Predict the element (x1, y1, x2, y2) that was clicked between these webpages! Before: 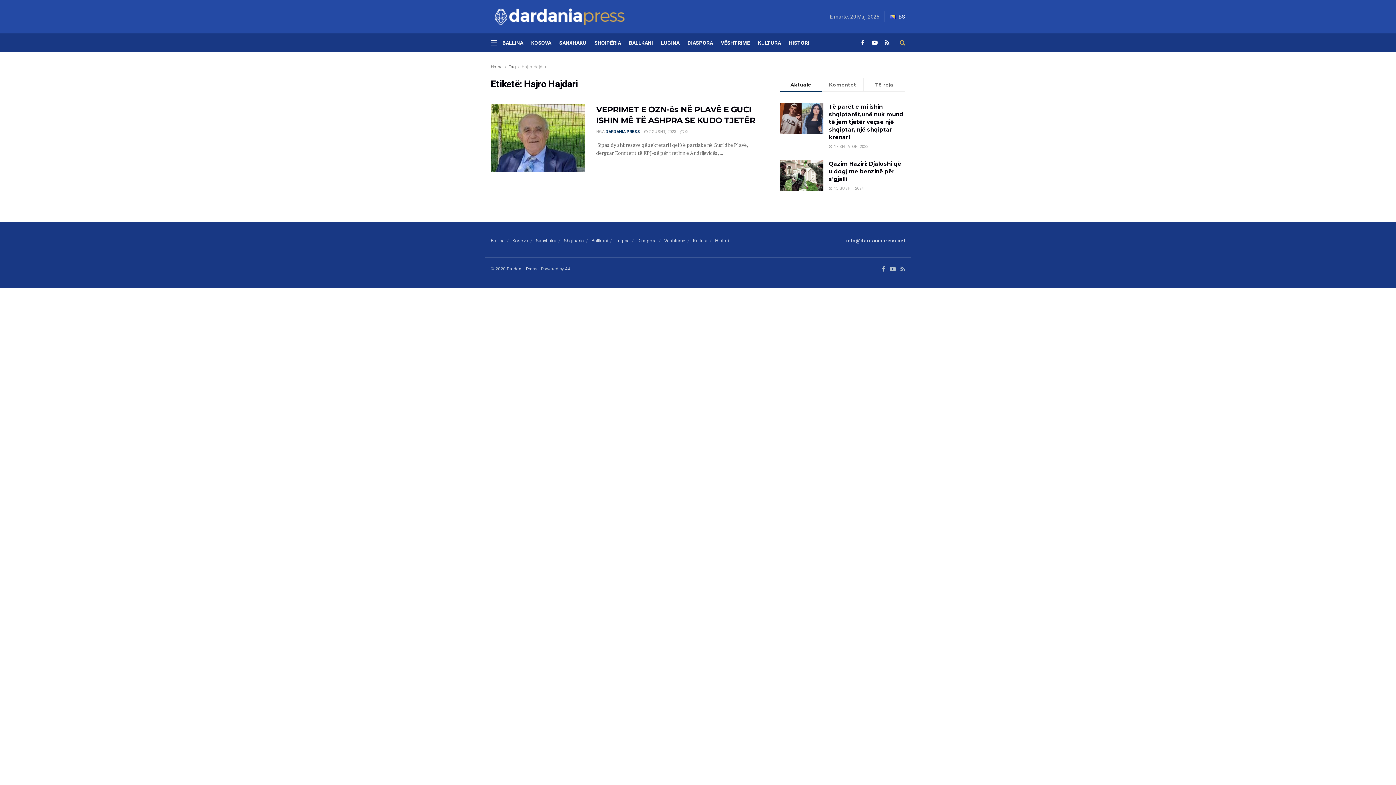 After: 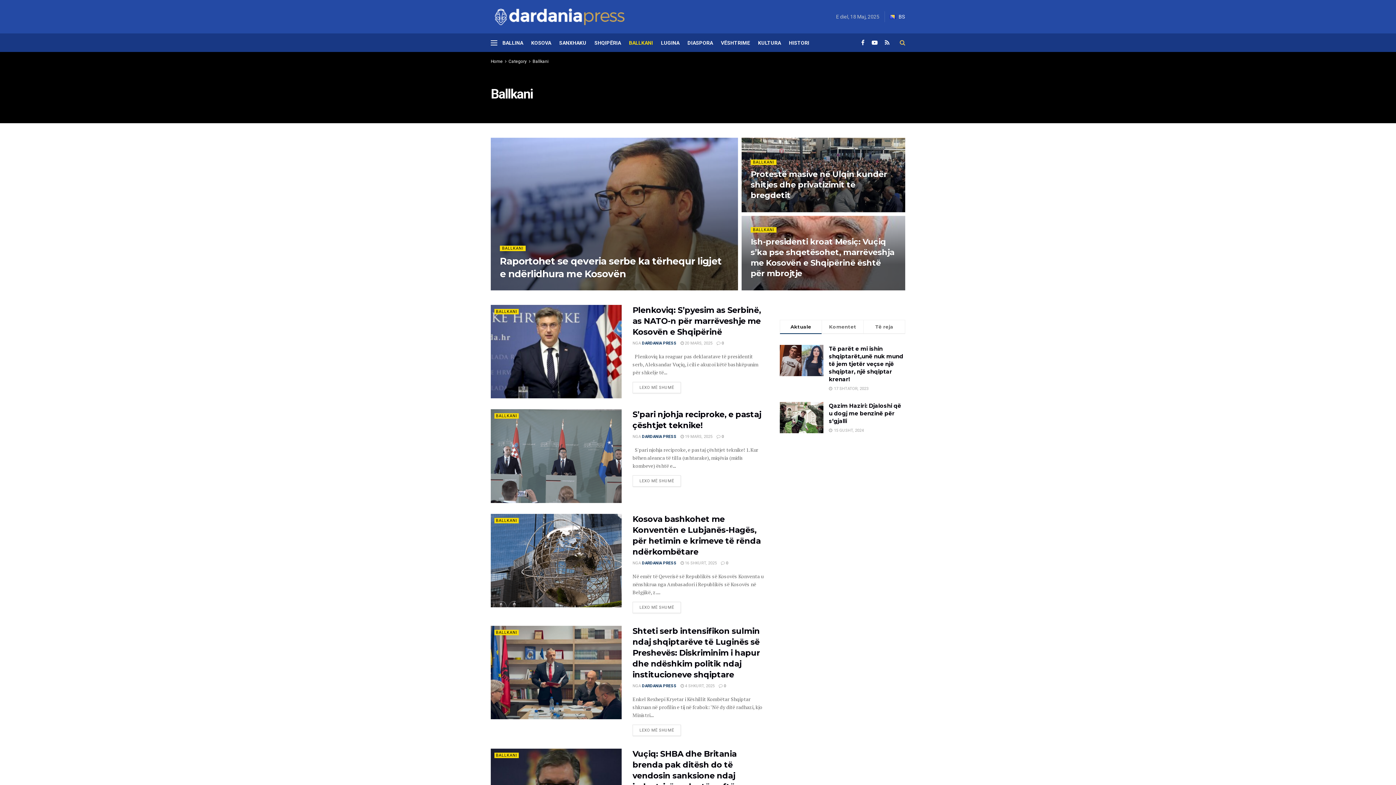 Action: bbox: (591, 238, 608, 243) label: Ballkani